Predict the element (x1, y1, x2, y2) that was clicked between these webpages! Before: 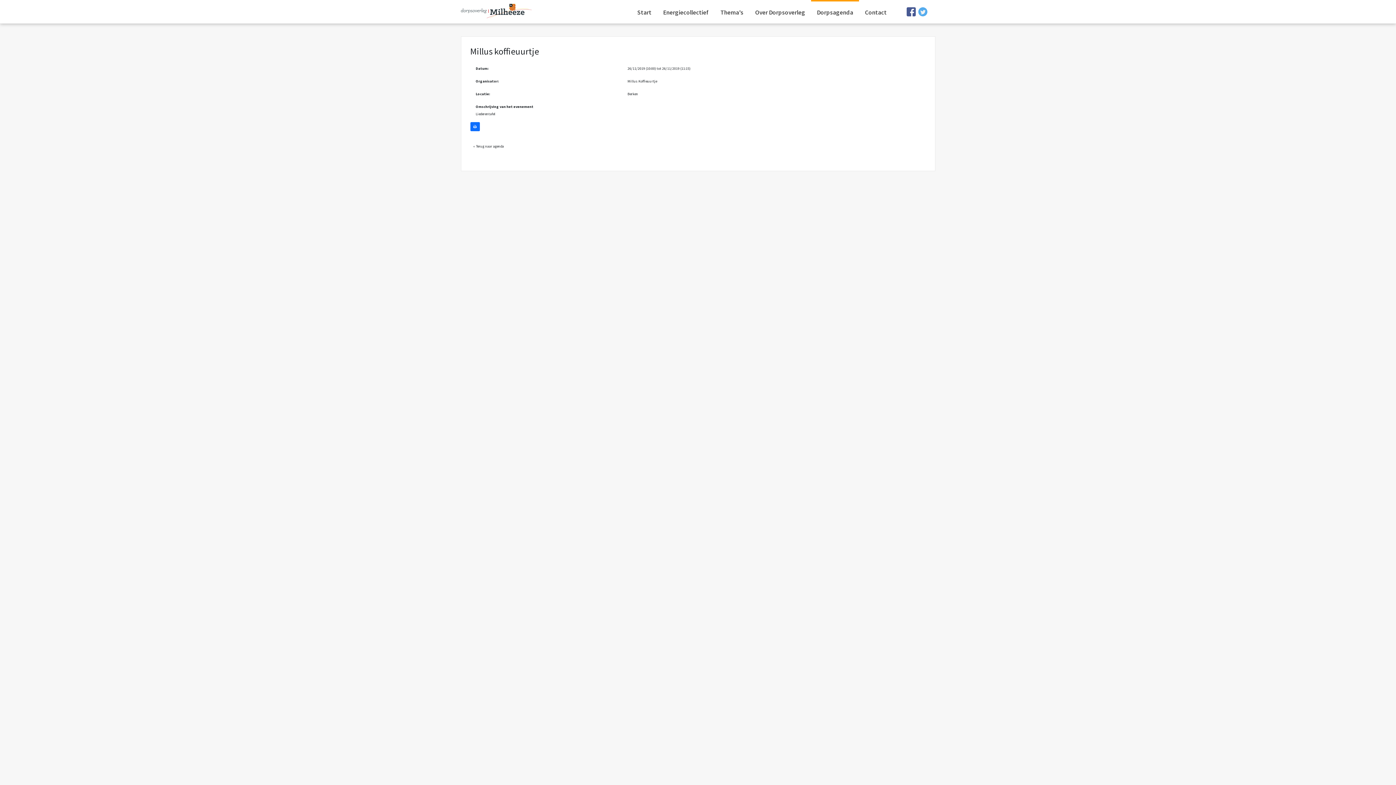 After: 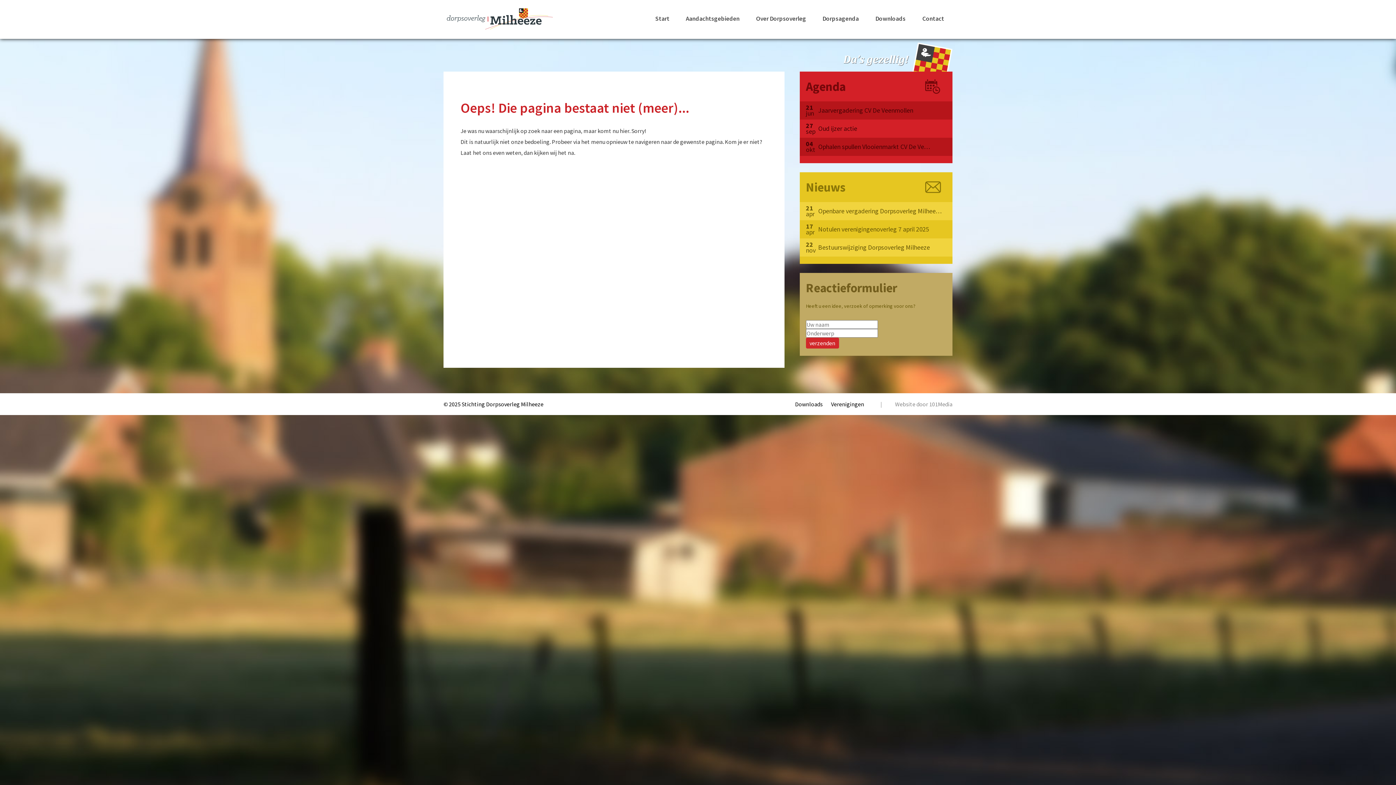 Action: bbox: (657, 0, 714, 23) label: Energiecollectief